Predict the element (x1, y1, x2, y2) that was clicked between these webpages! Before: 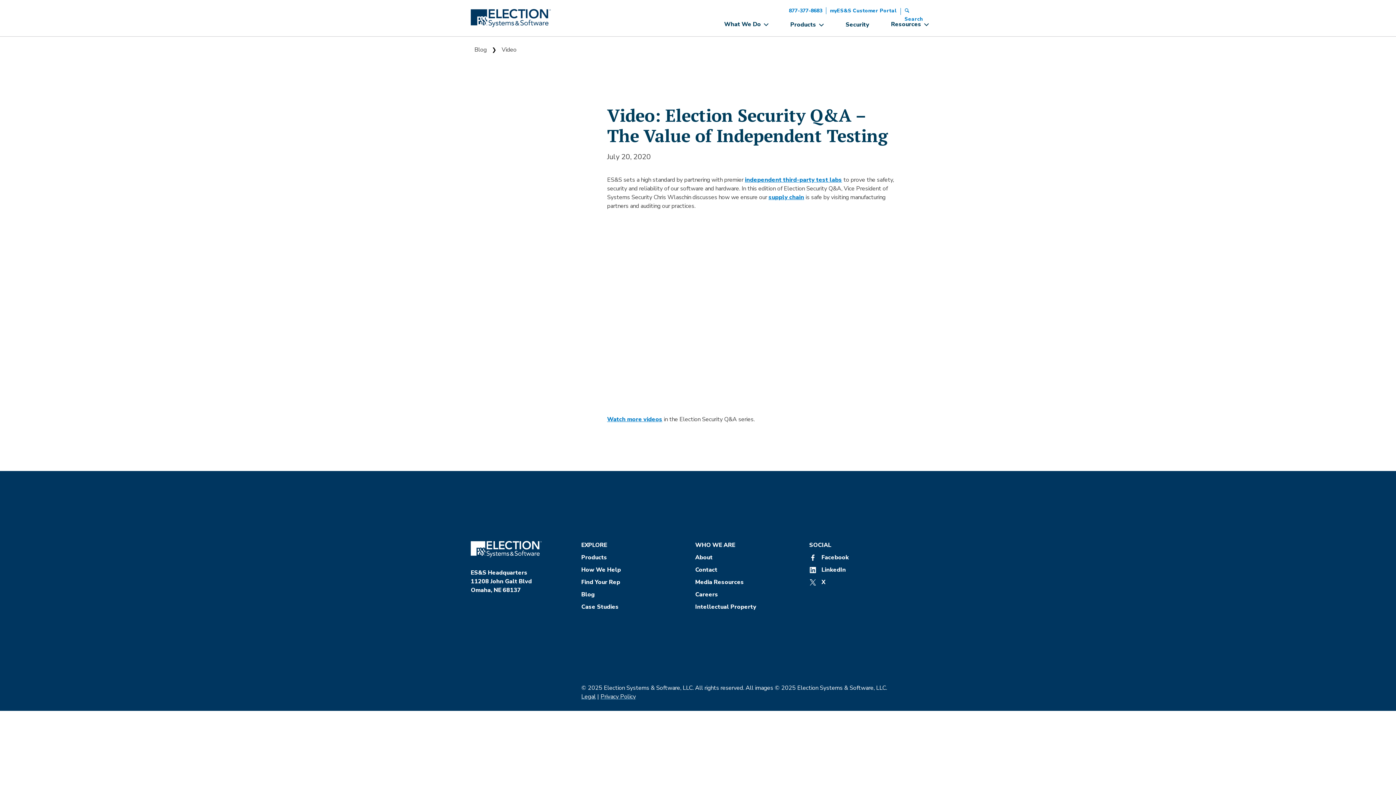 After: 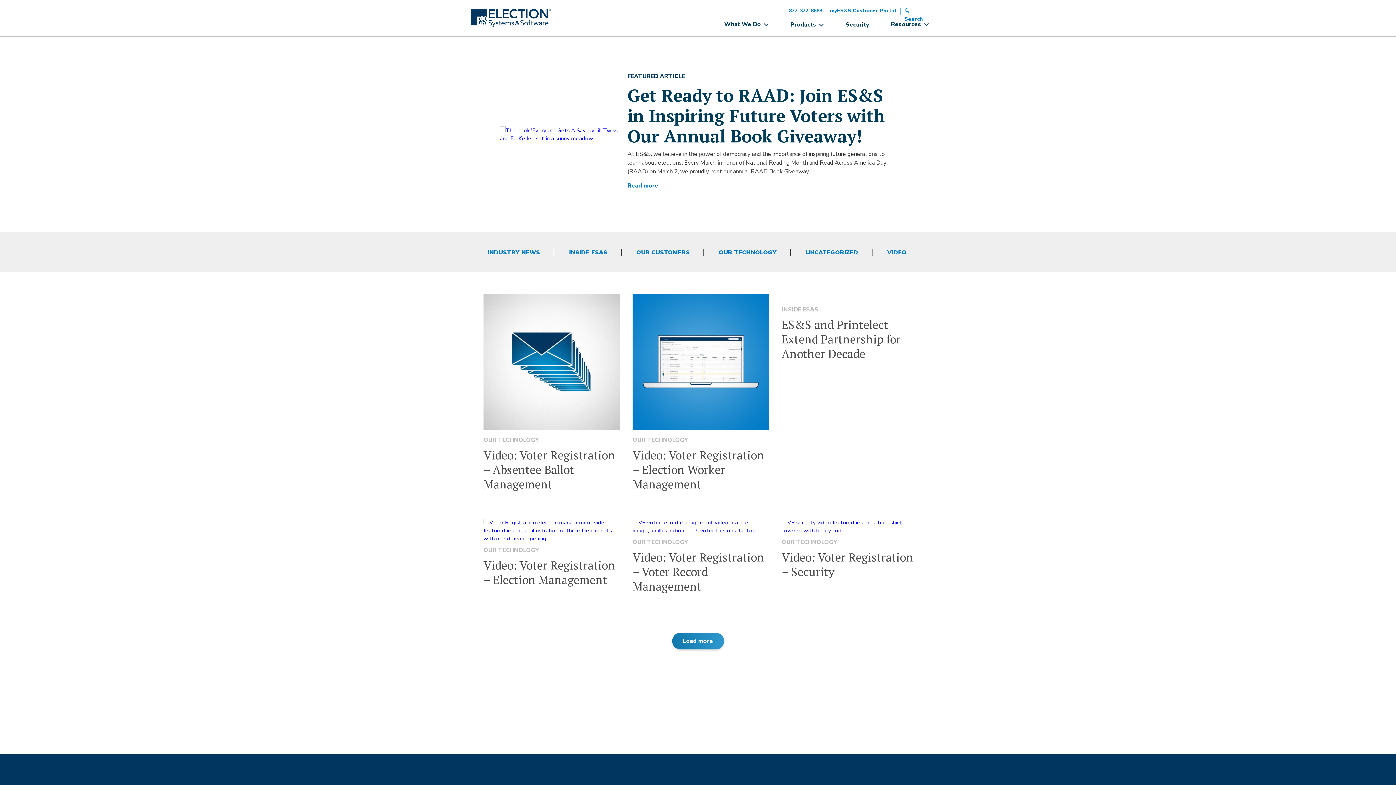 Action: label: Blog bbox: (474, 45, 486, 53)